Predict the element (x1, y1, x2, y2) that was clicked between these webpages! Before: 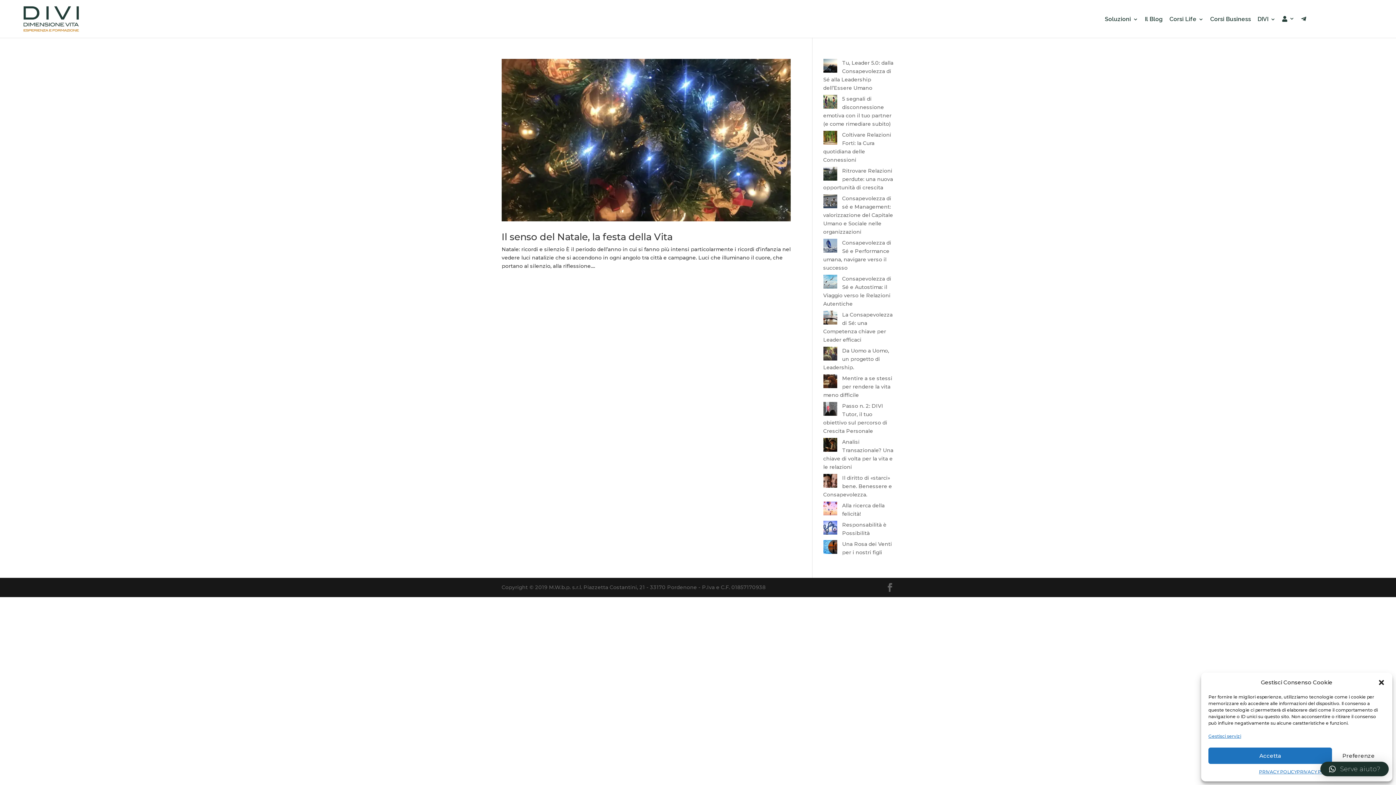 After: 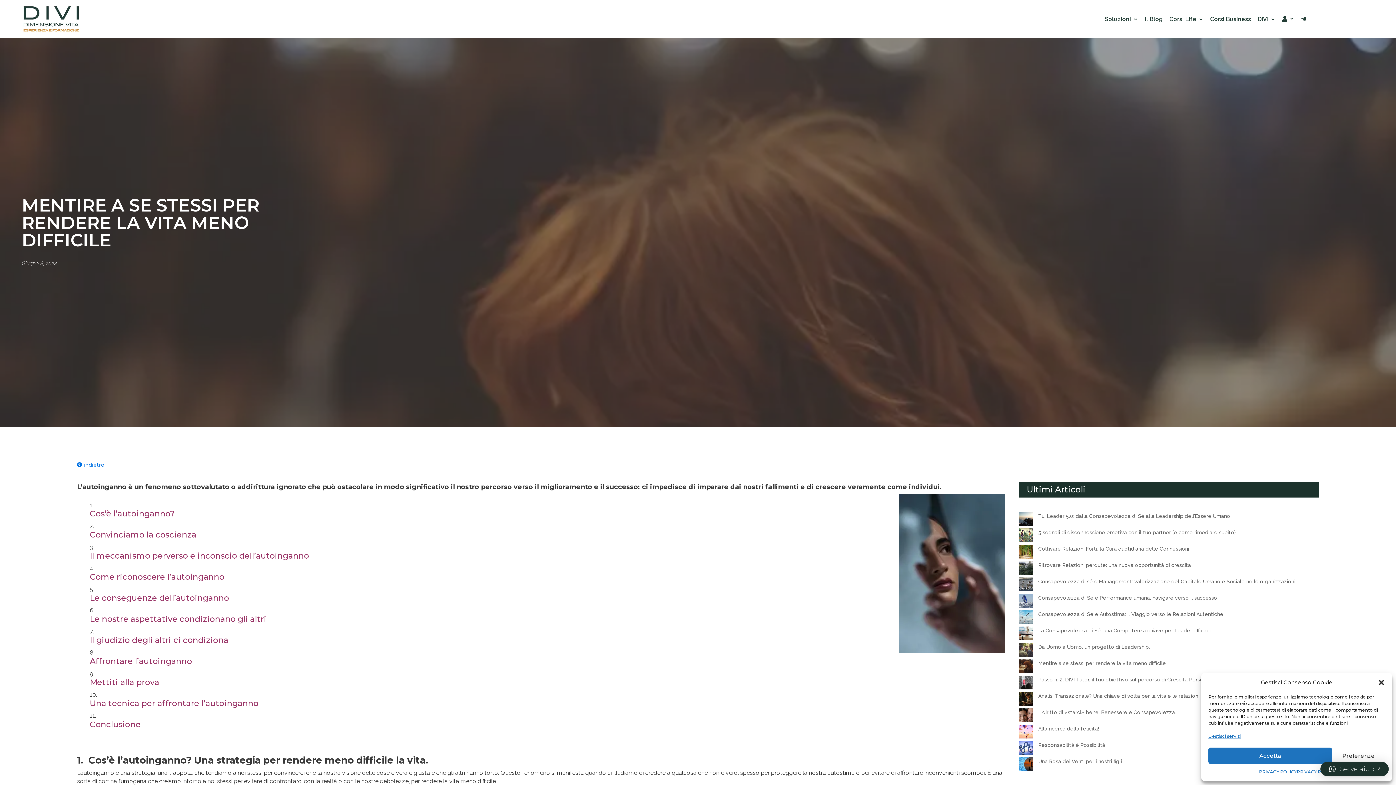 Action: bbox: (823, 375, 892, 398) label: Mentire a se stessi per rendere la vita meno difficile